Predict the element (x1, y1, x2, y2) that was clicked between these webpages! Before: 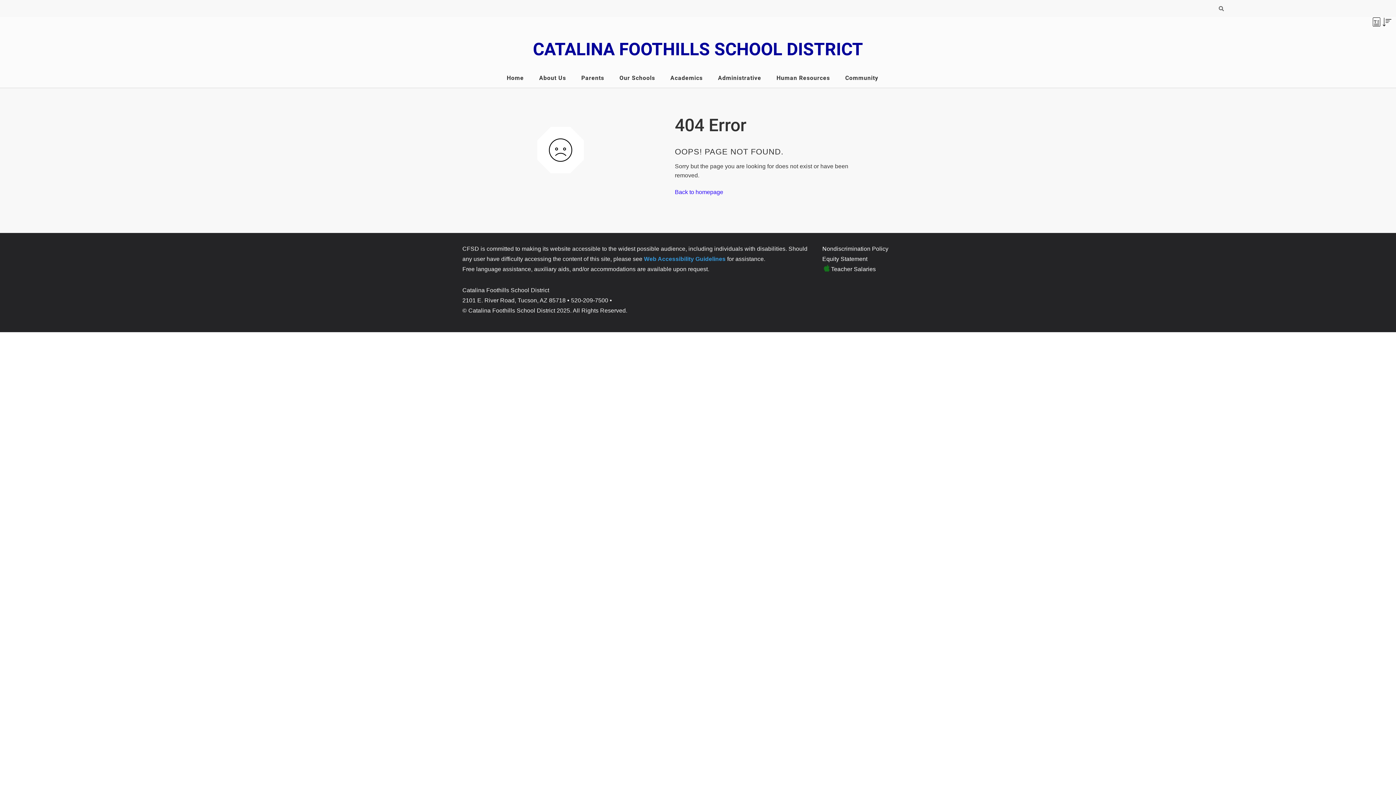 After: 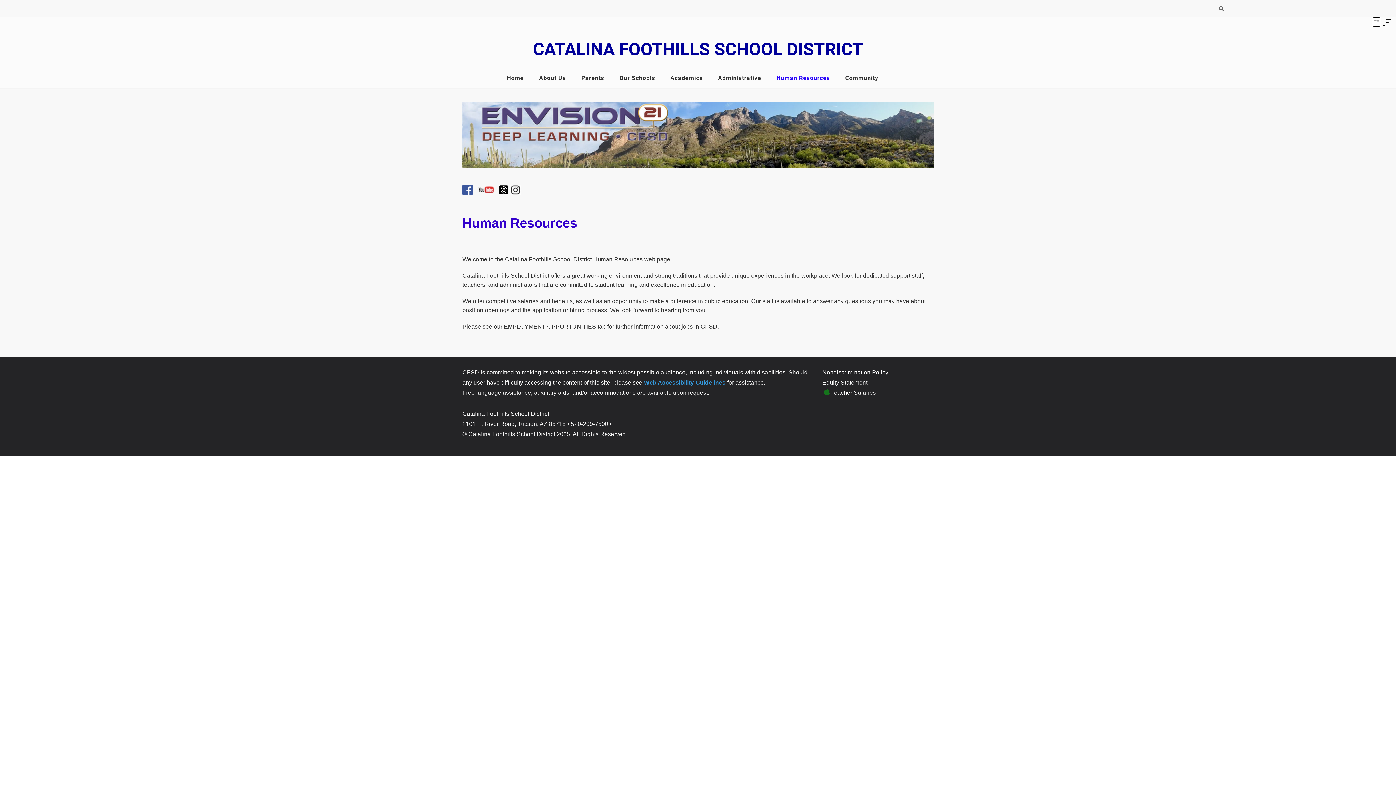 Action: bbox: (769, 68, 837, 87) label: Human Resources